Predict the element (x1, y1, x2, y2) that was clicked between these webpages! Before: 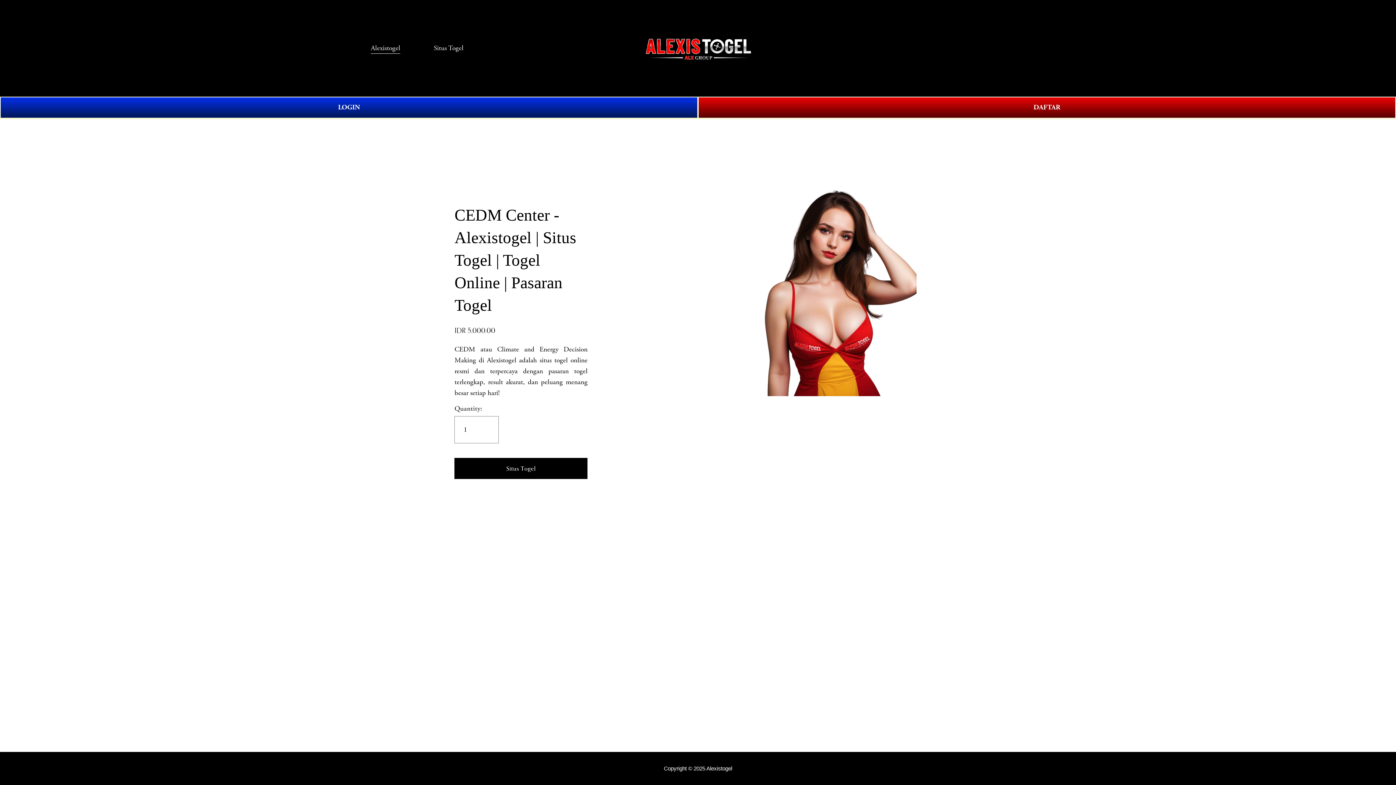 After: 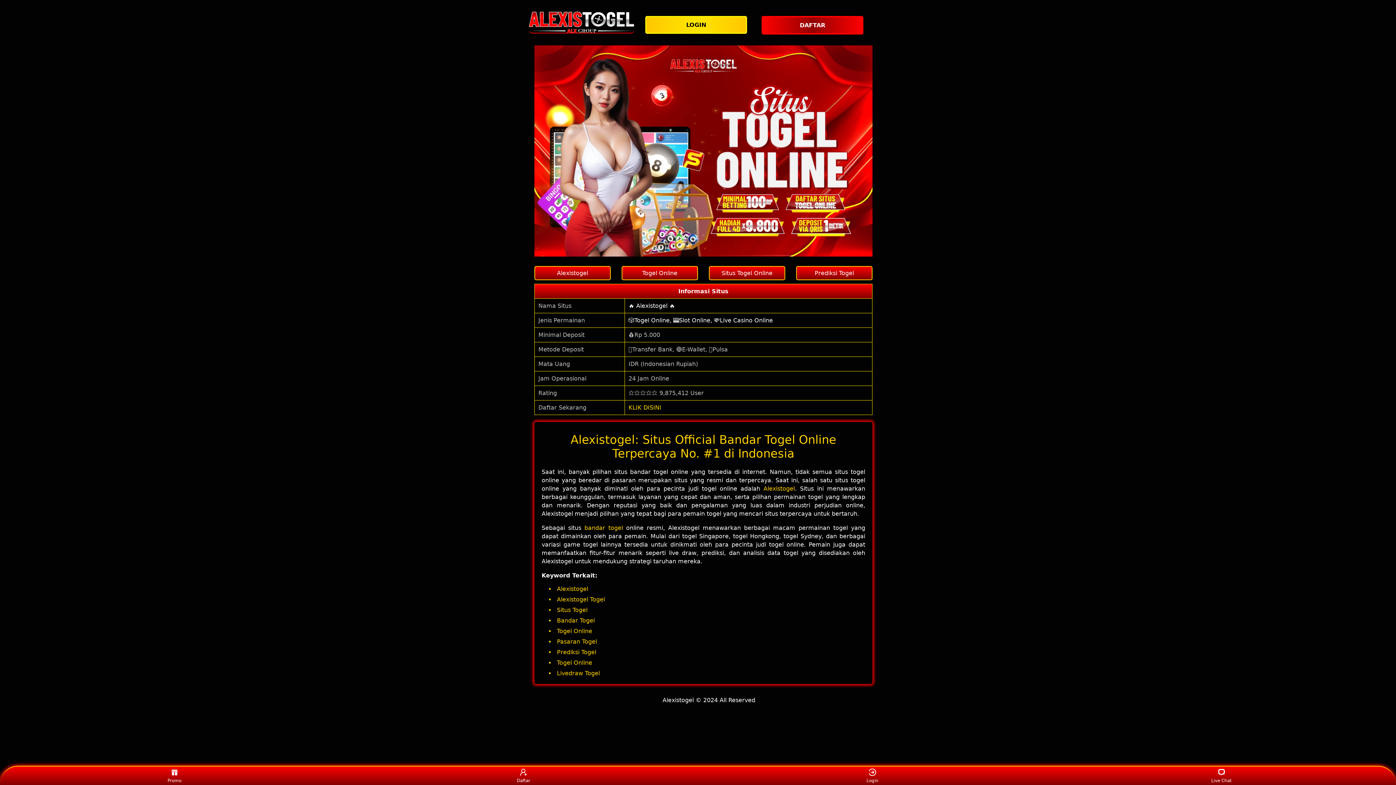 Action: bbox: (698, 96, 1396, 118) label: DAFTAR